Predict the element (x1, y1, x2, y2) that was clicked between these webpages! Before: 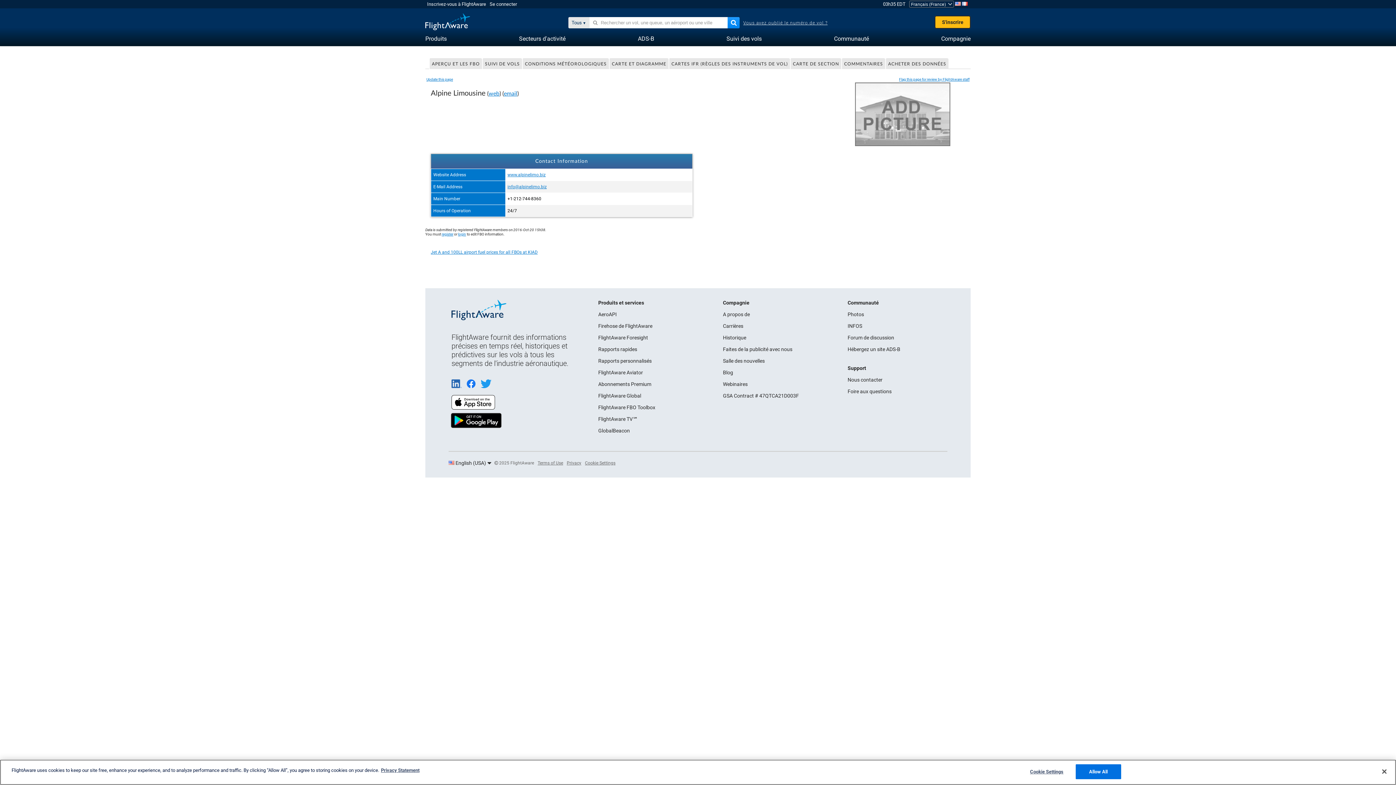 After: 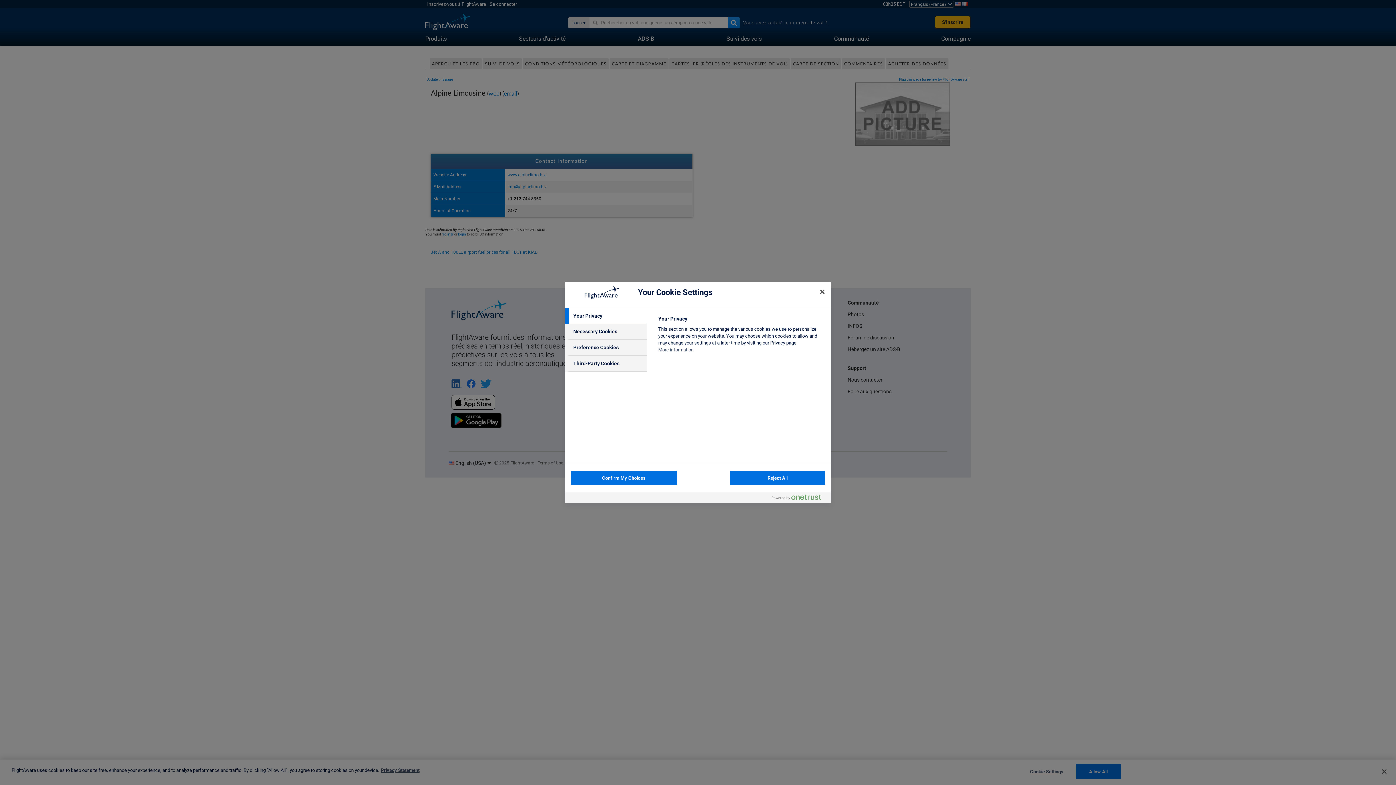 Action: bbox: (1024, 765, 1069, 779) label: Cookie Settings